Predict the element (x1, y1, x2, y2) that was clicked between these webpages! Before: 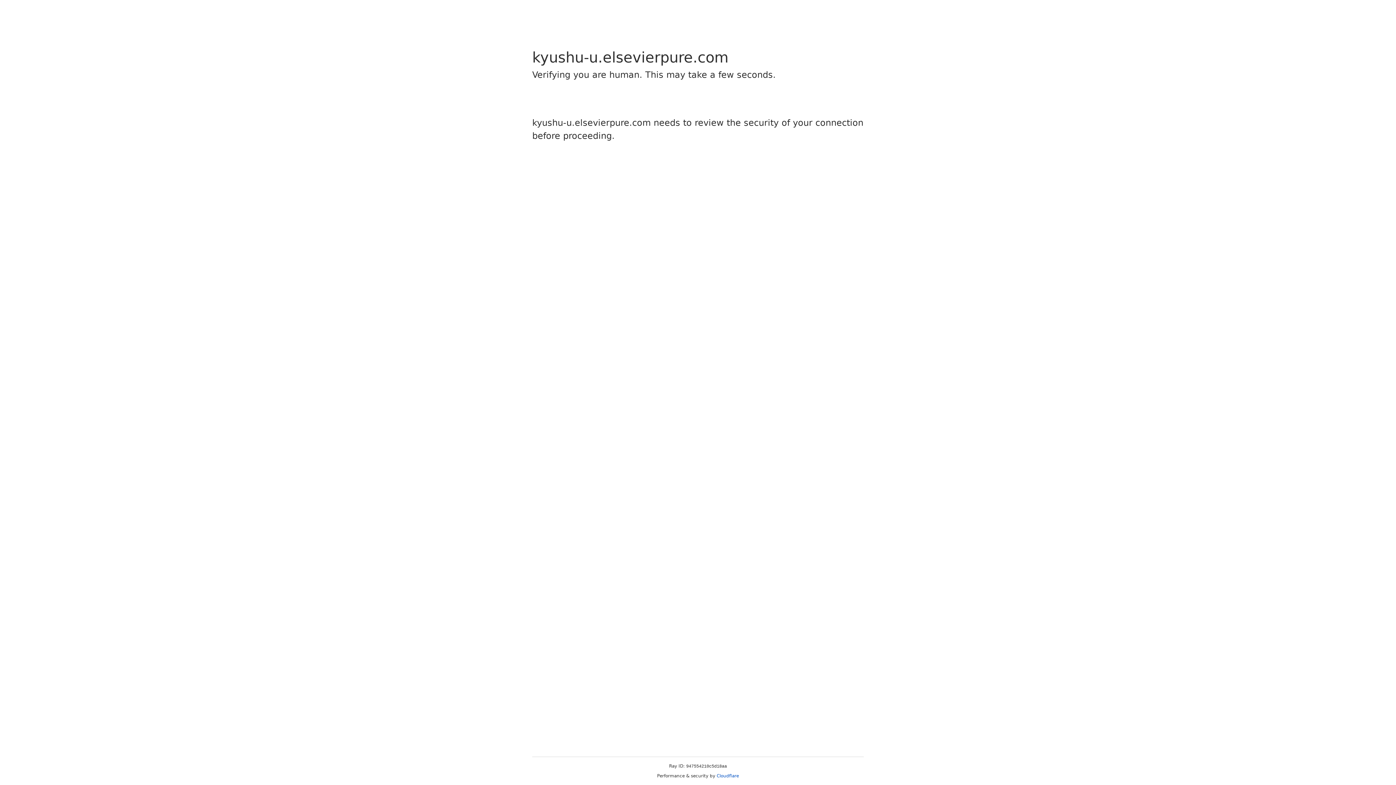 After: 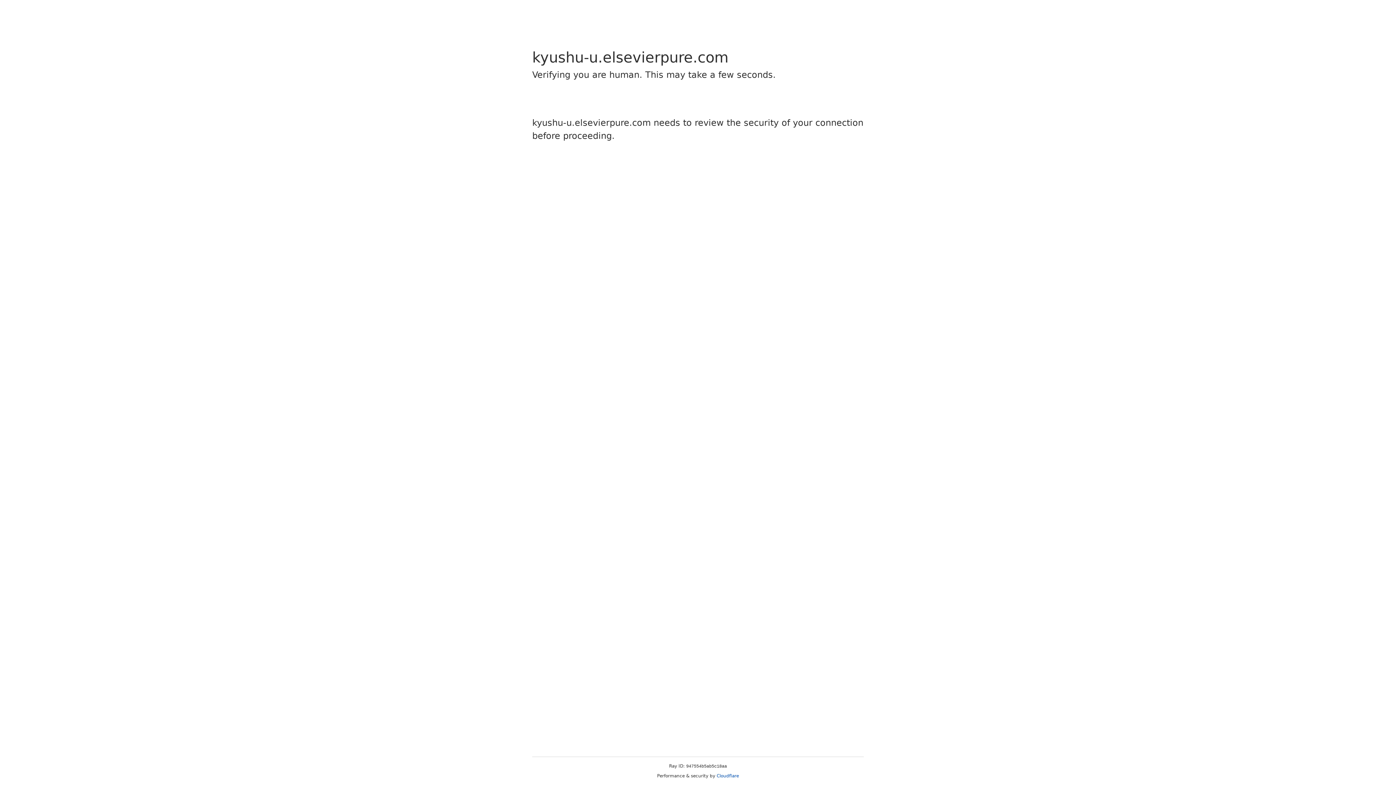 Action: label: Cloudflare bbox: (716, 773, 739, 778)